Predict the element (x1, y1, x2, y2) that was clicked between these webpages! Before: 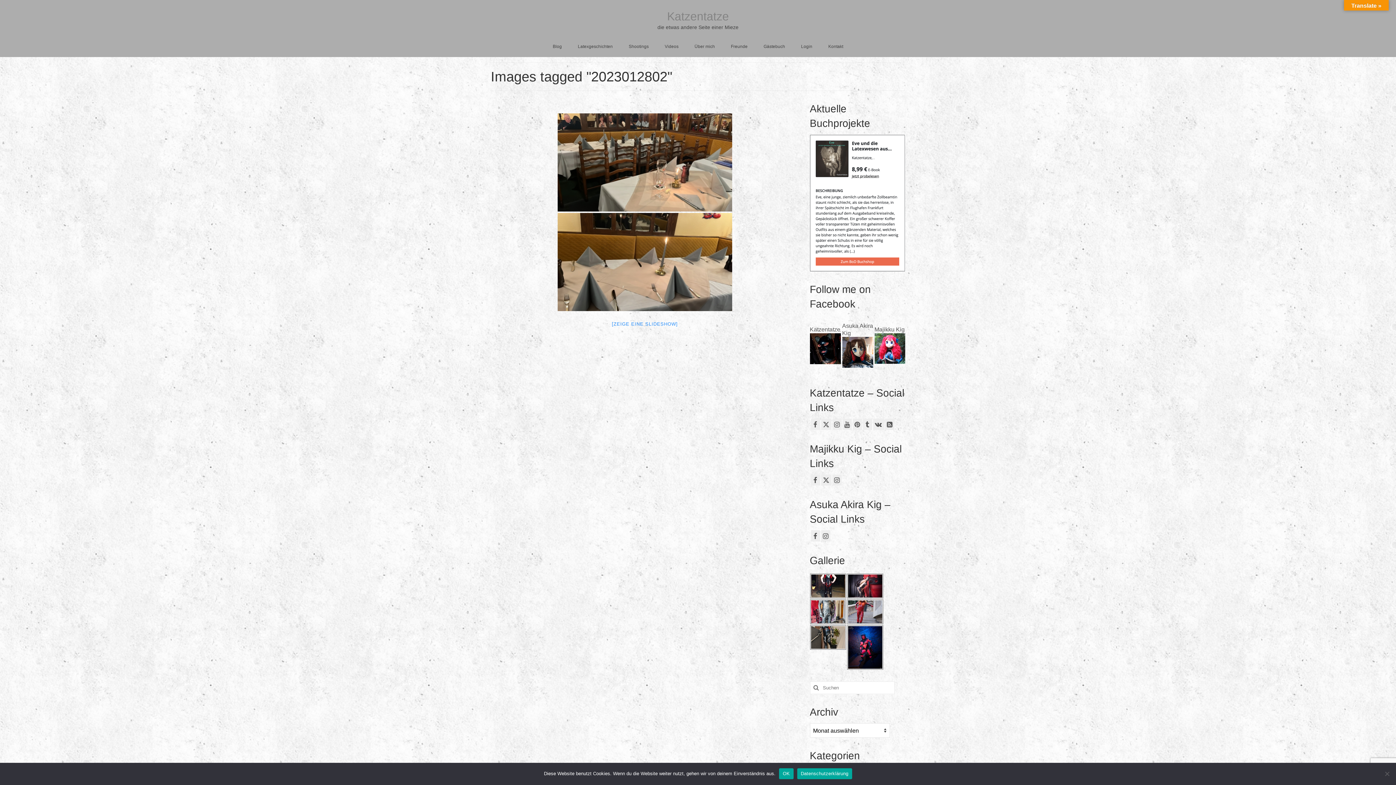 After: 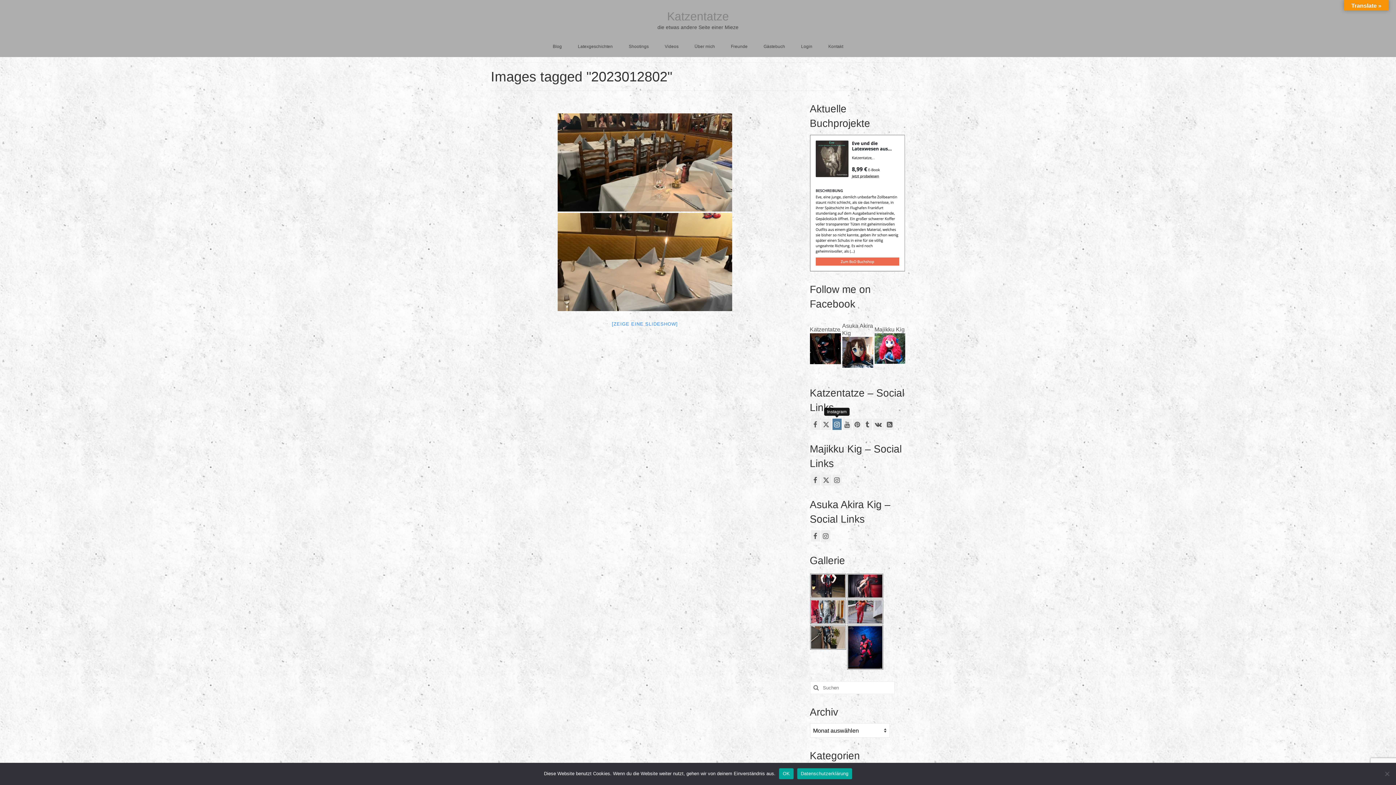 Action: bbox: (832, 418, 841, 430)